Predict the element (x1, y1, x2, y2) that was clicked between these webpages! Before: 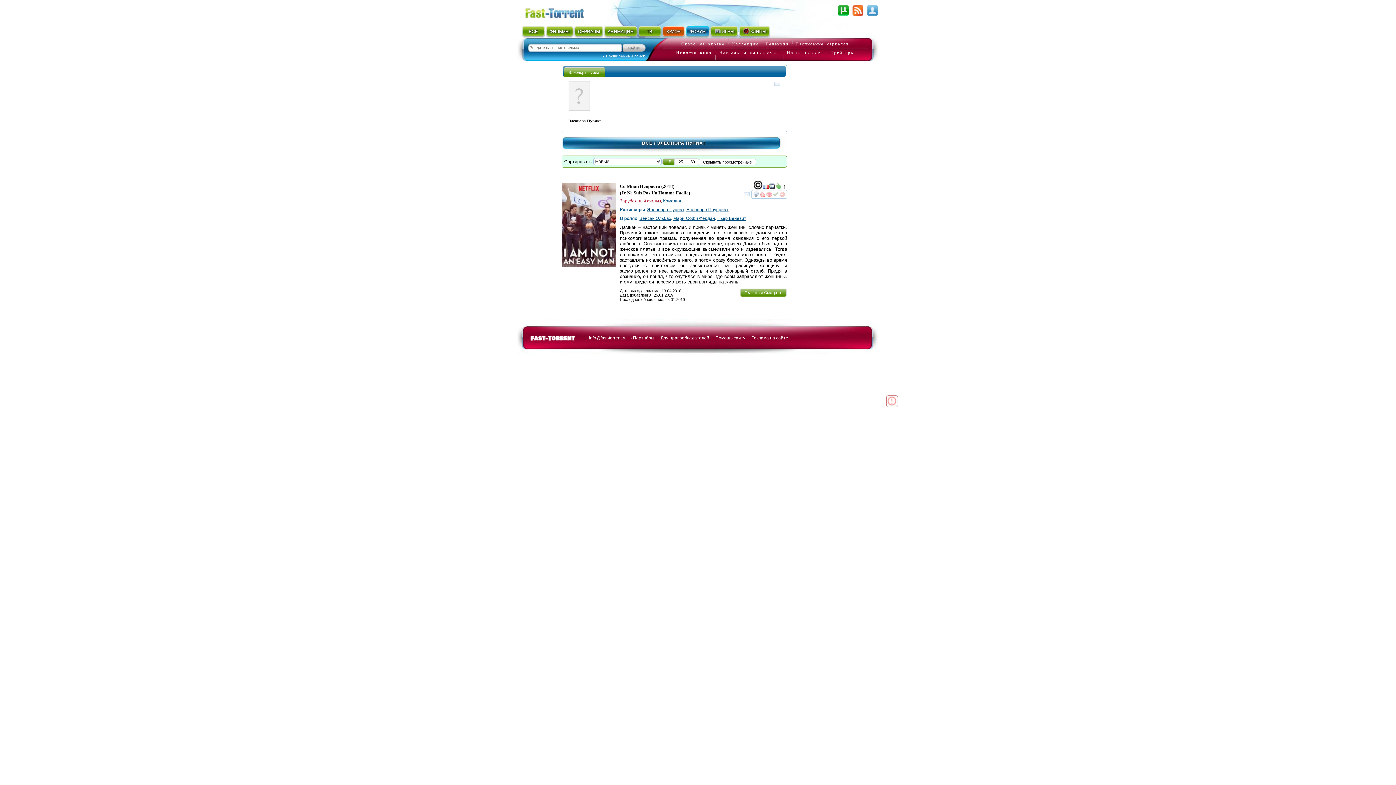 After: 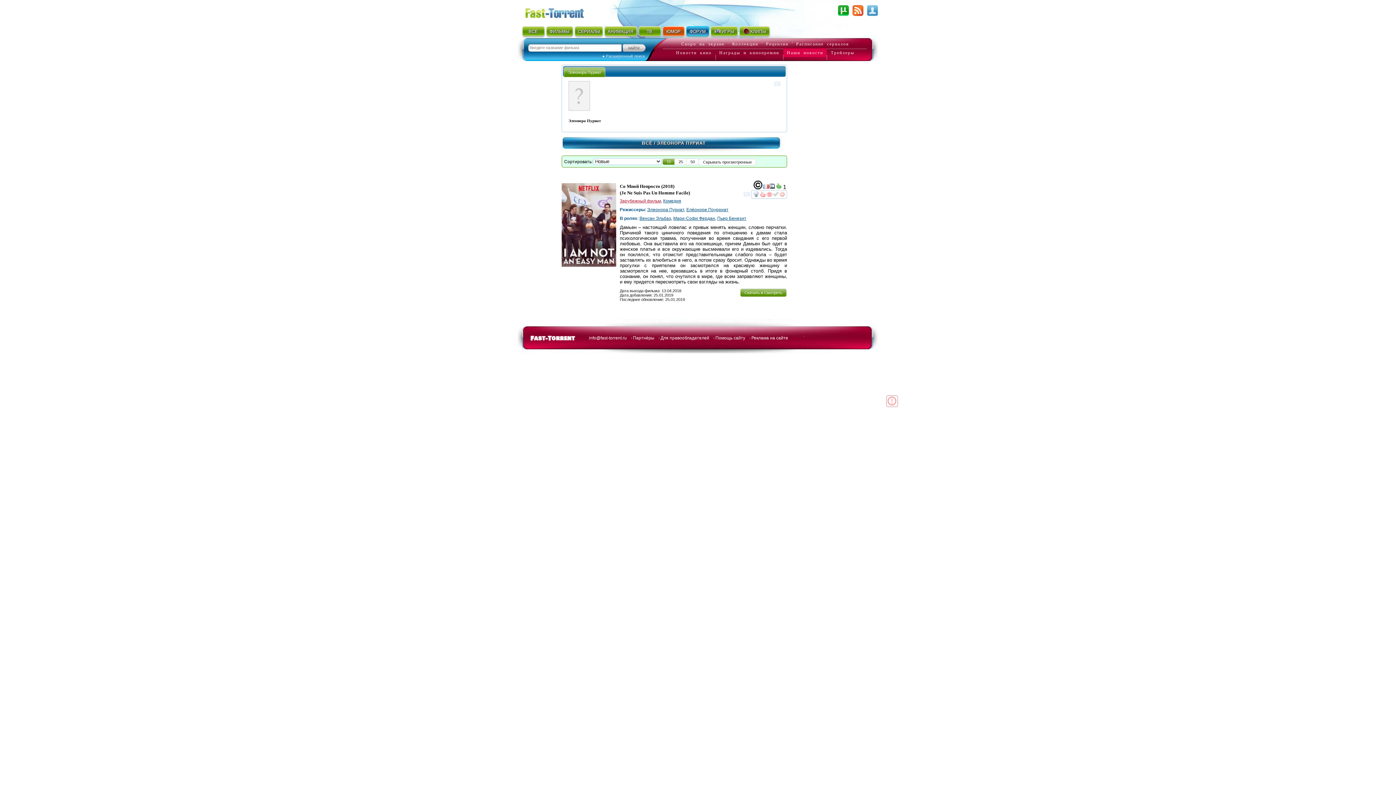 Action: bbox: (783, 48, 827, 57) label: Наши новости